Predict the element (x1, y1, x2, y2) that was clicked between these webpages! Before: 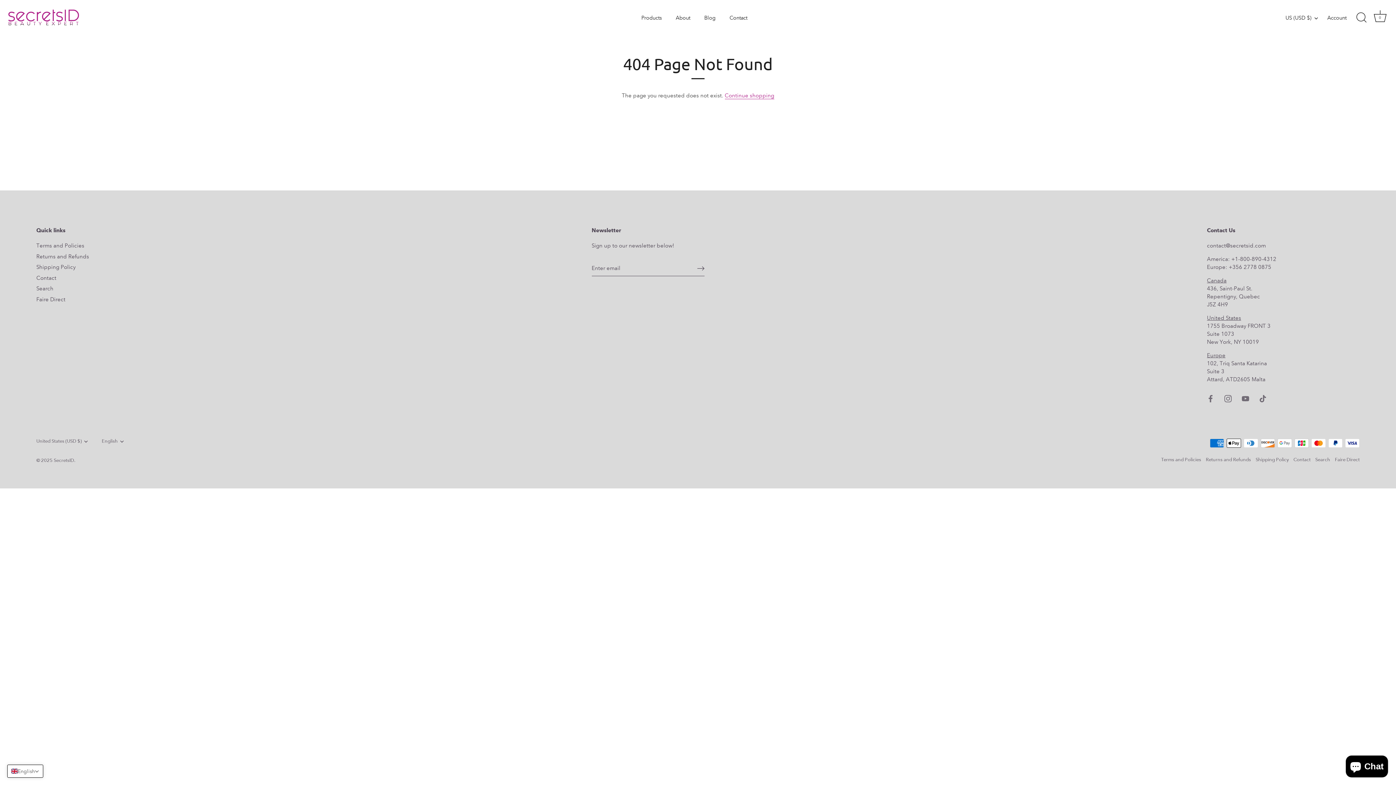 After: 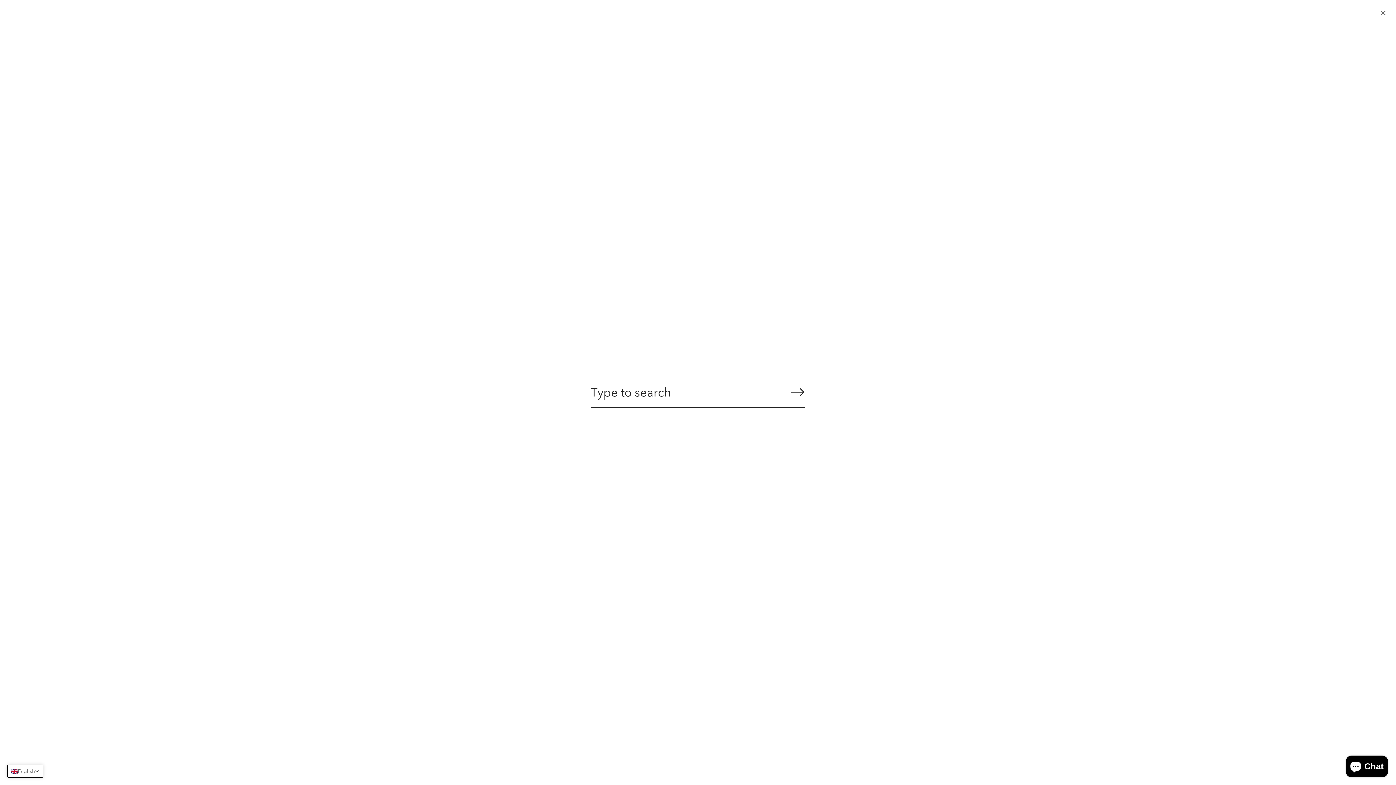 Action: label: Search bbox: (1353, 9, 1369, 25)